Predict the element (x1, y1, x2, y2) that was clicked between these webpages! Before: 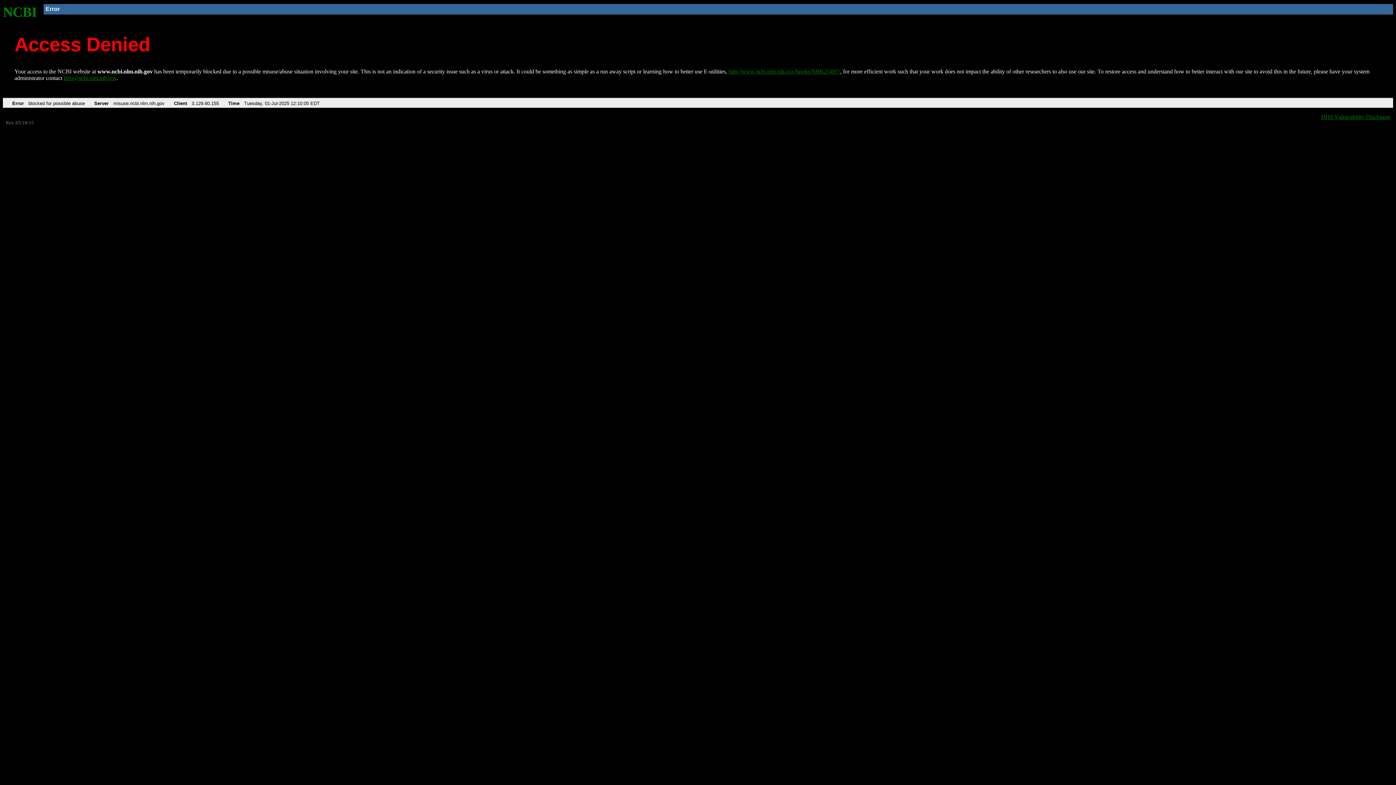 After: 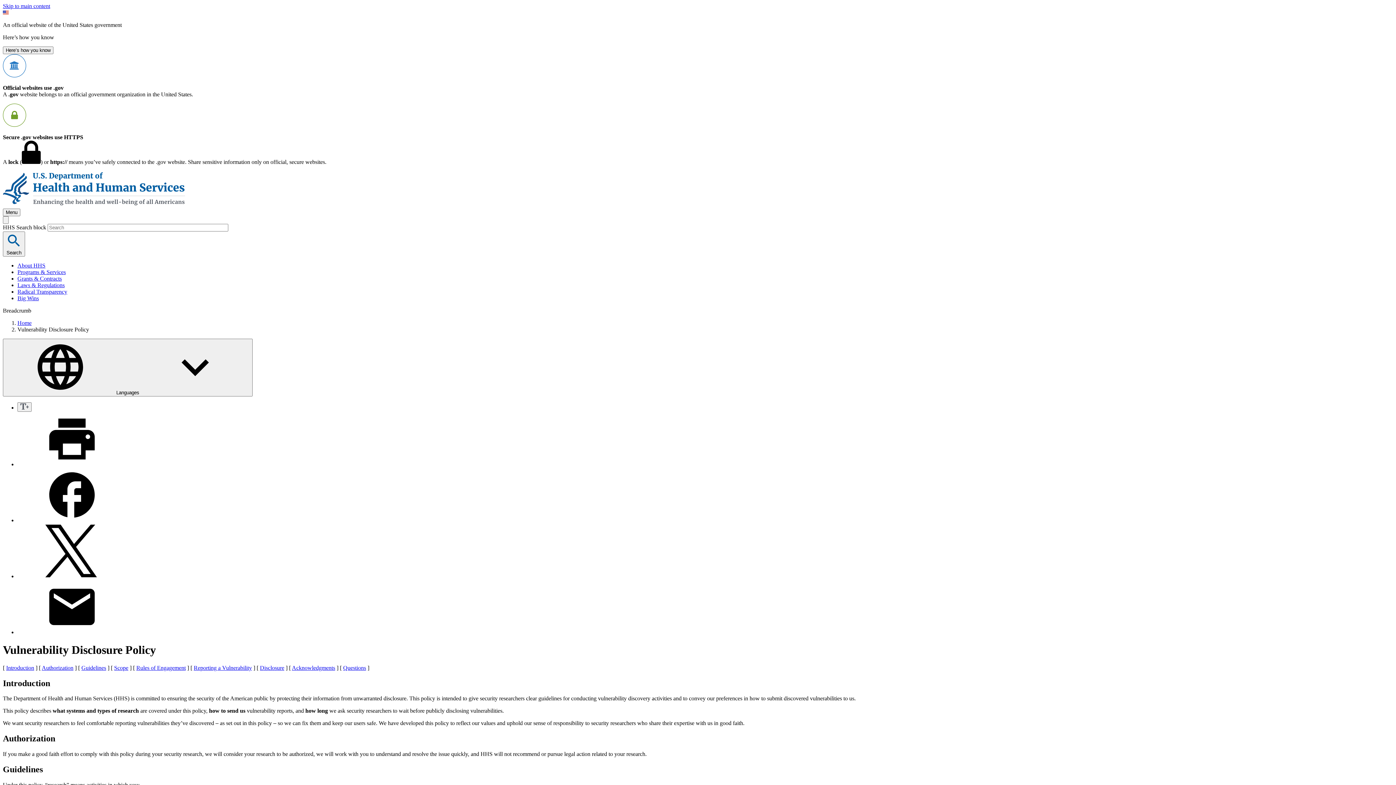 Action: label: HHS Vulnerability Disclosure bbox: (1321, 113, 1390, 119)